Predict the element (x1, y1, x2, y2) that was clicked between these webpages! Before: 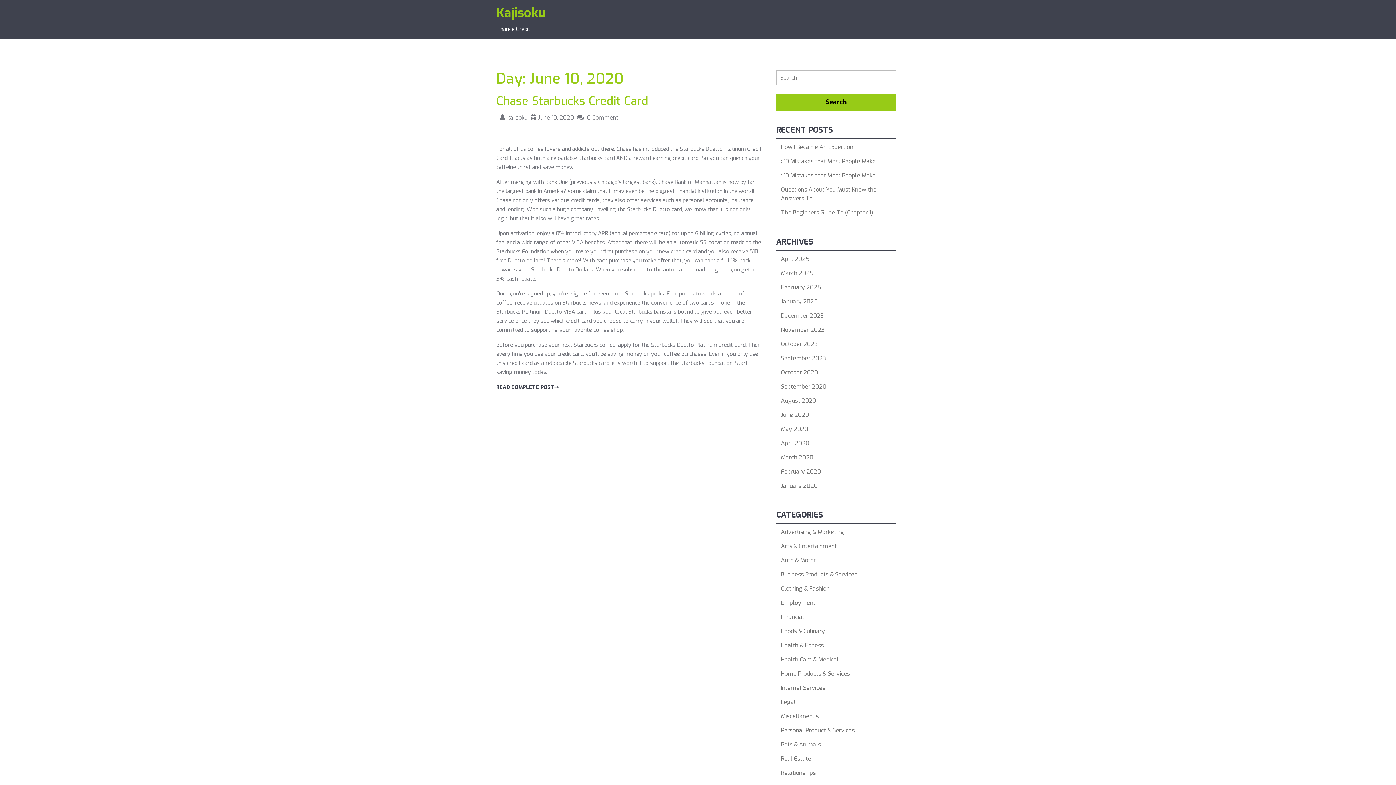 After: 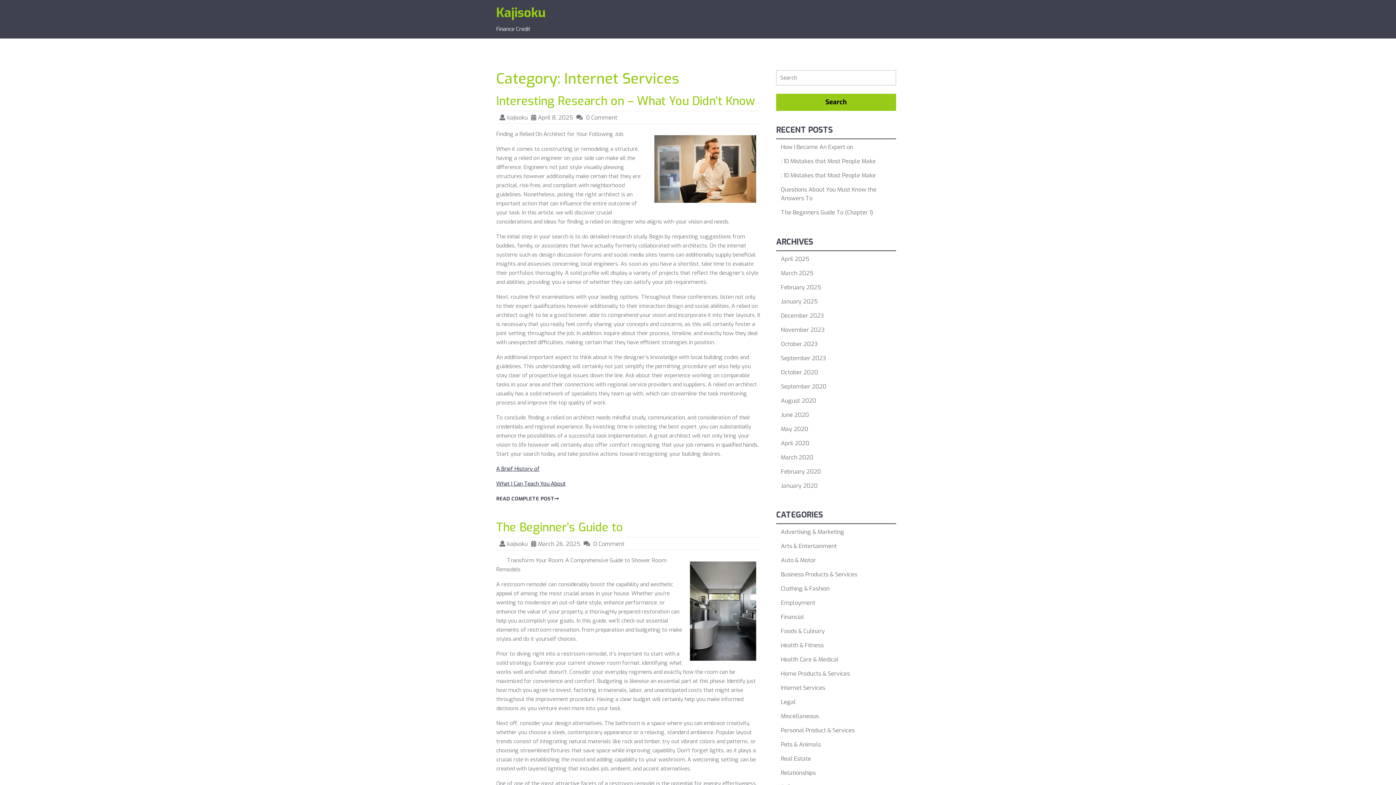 Action: label: Internet Services bbox: (781, 684, 825, 692)